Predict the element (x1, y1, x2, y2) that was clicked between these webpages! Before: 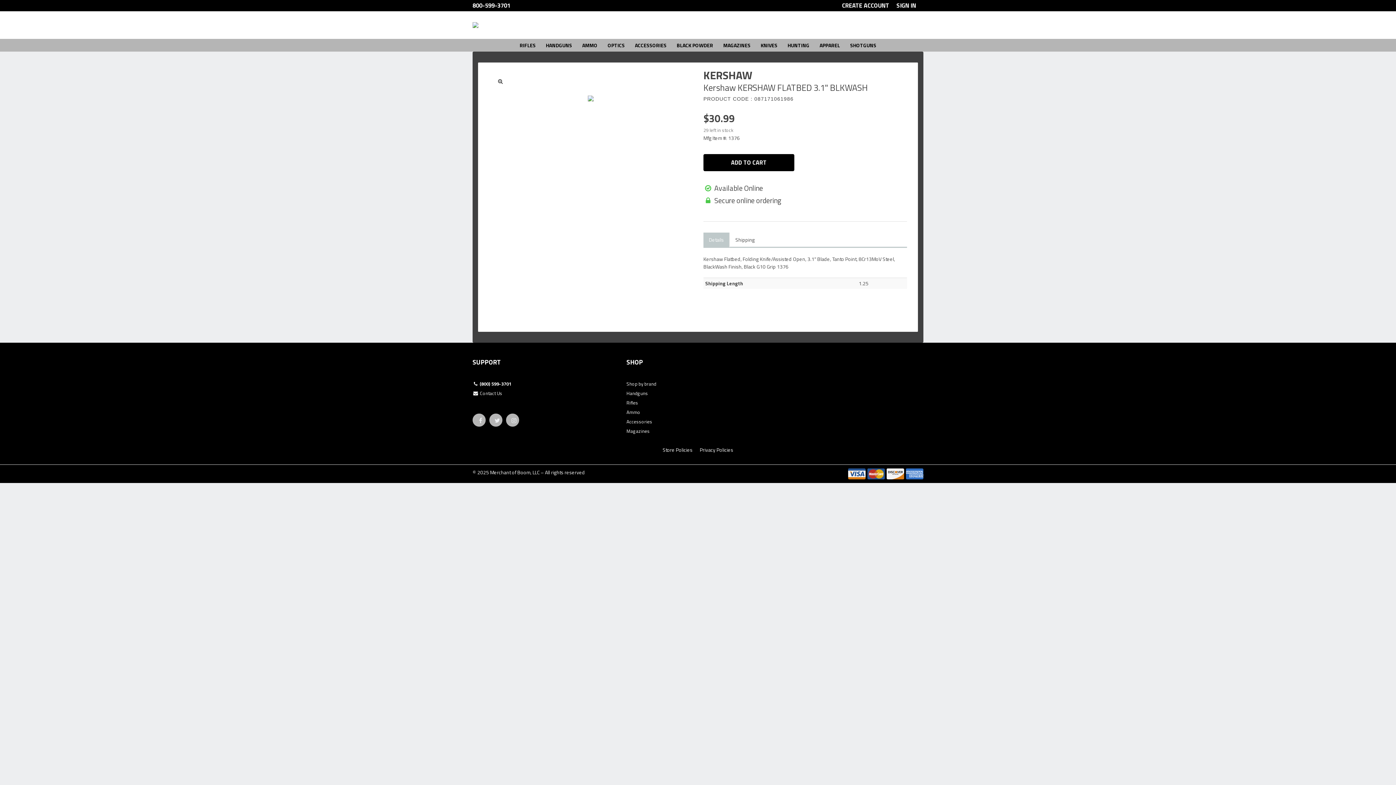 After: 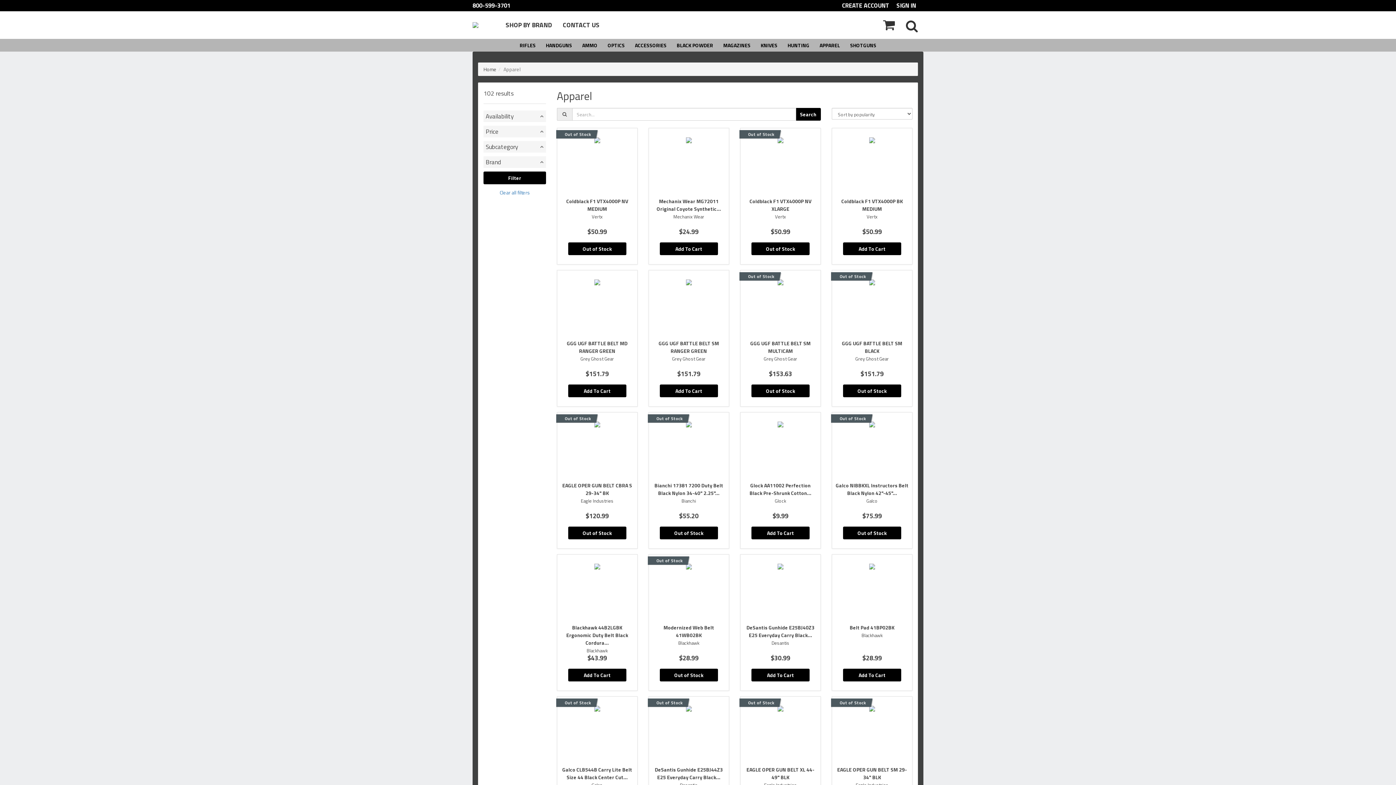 Action: label: APPAREL bbox: (814, 38, 845, 51)